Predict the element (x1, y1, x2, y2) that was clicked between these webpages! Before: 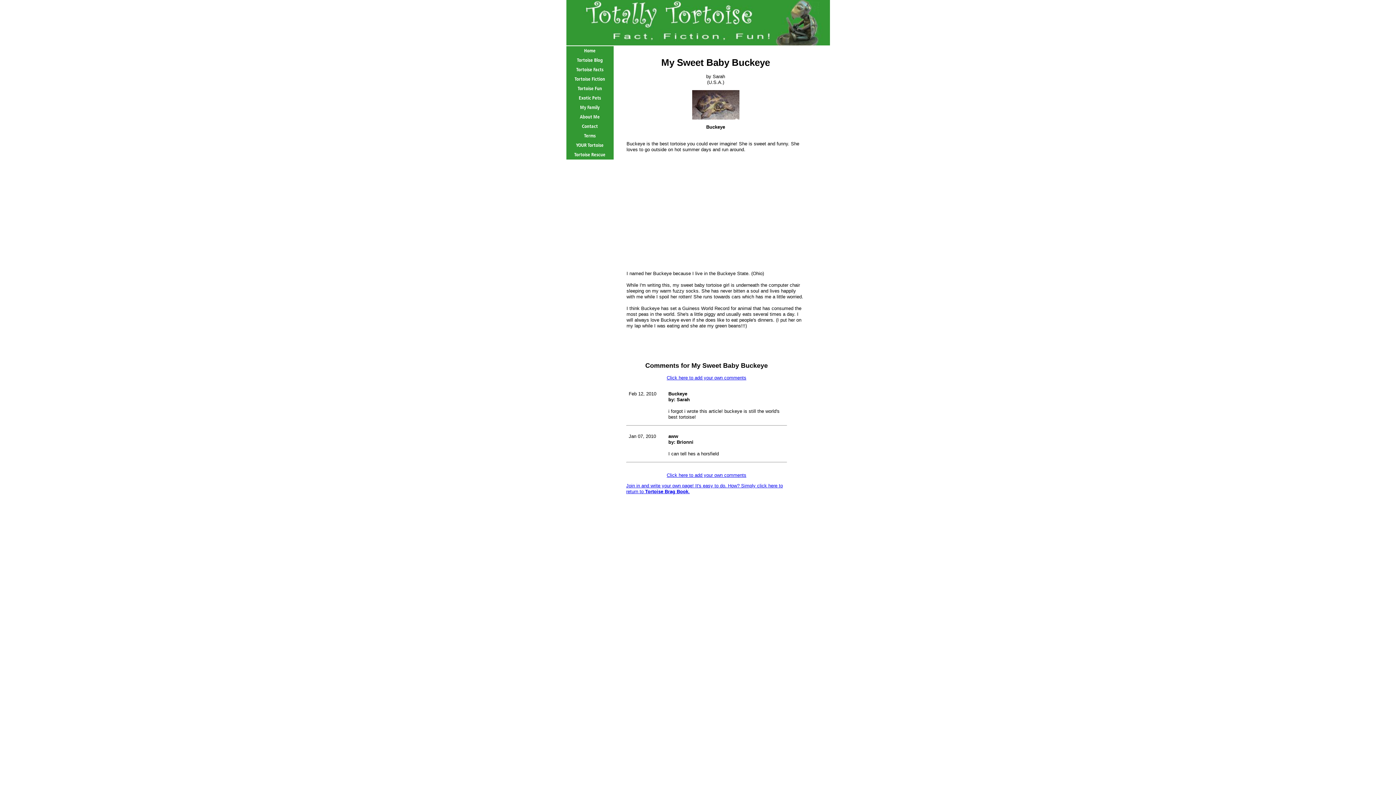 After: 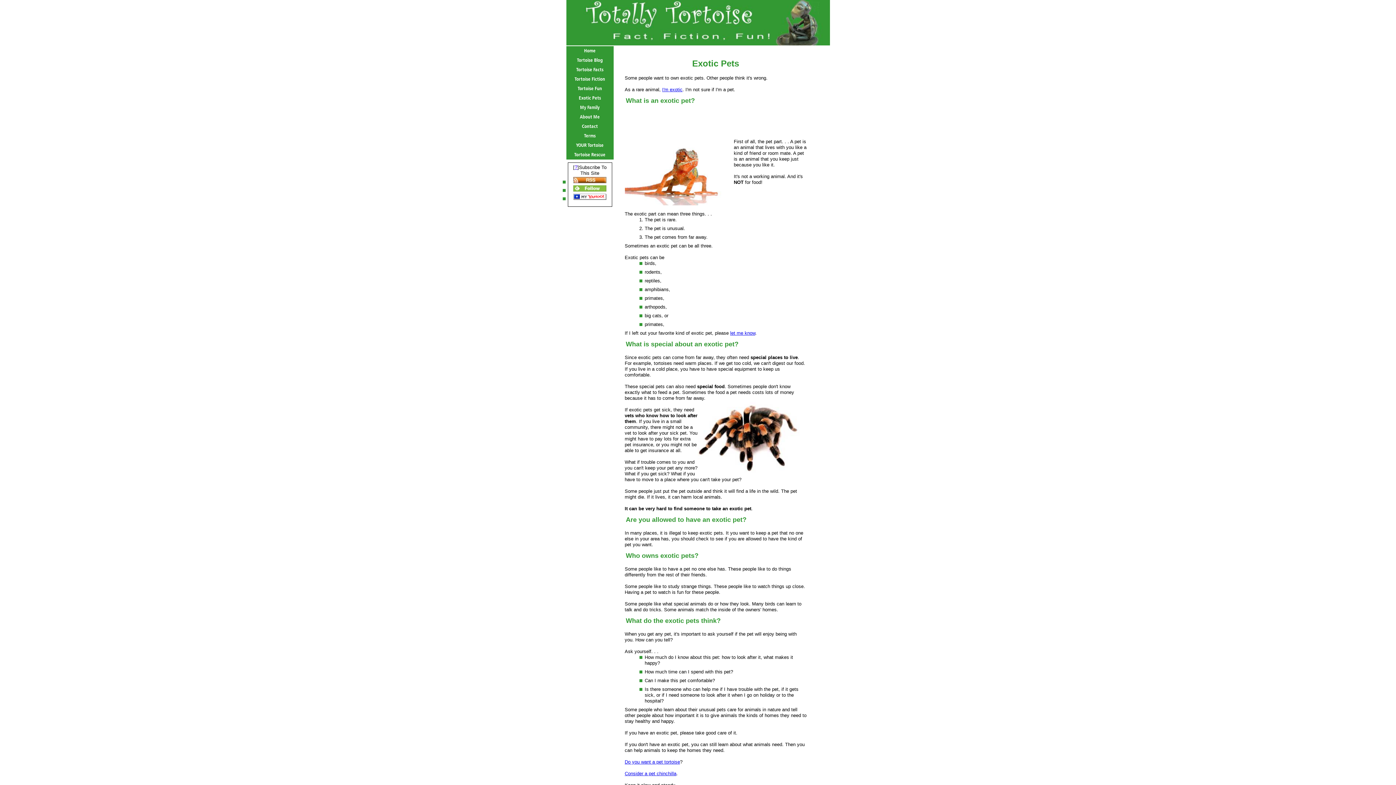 Action: label: Exotic Pets bbox: (566, 93, 613, 102)